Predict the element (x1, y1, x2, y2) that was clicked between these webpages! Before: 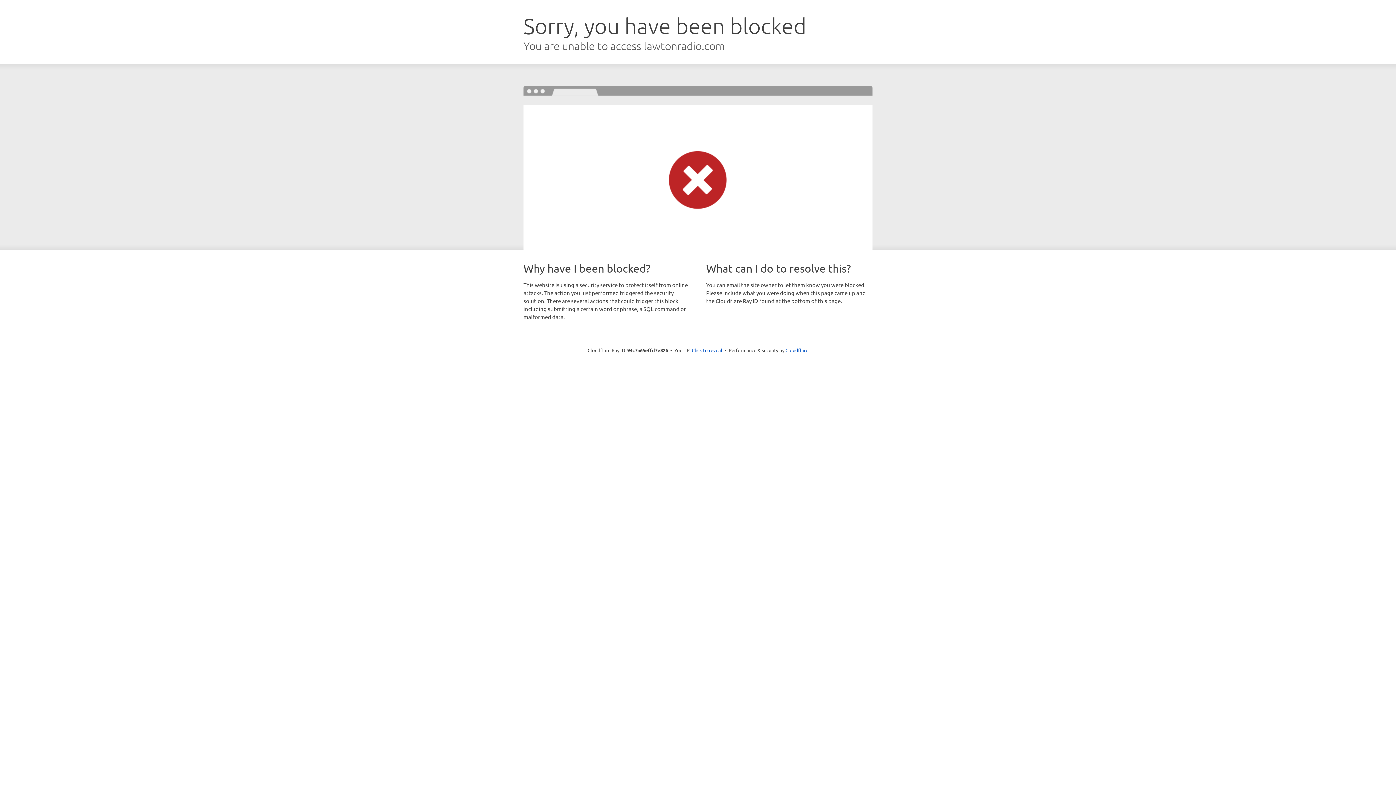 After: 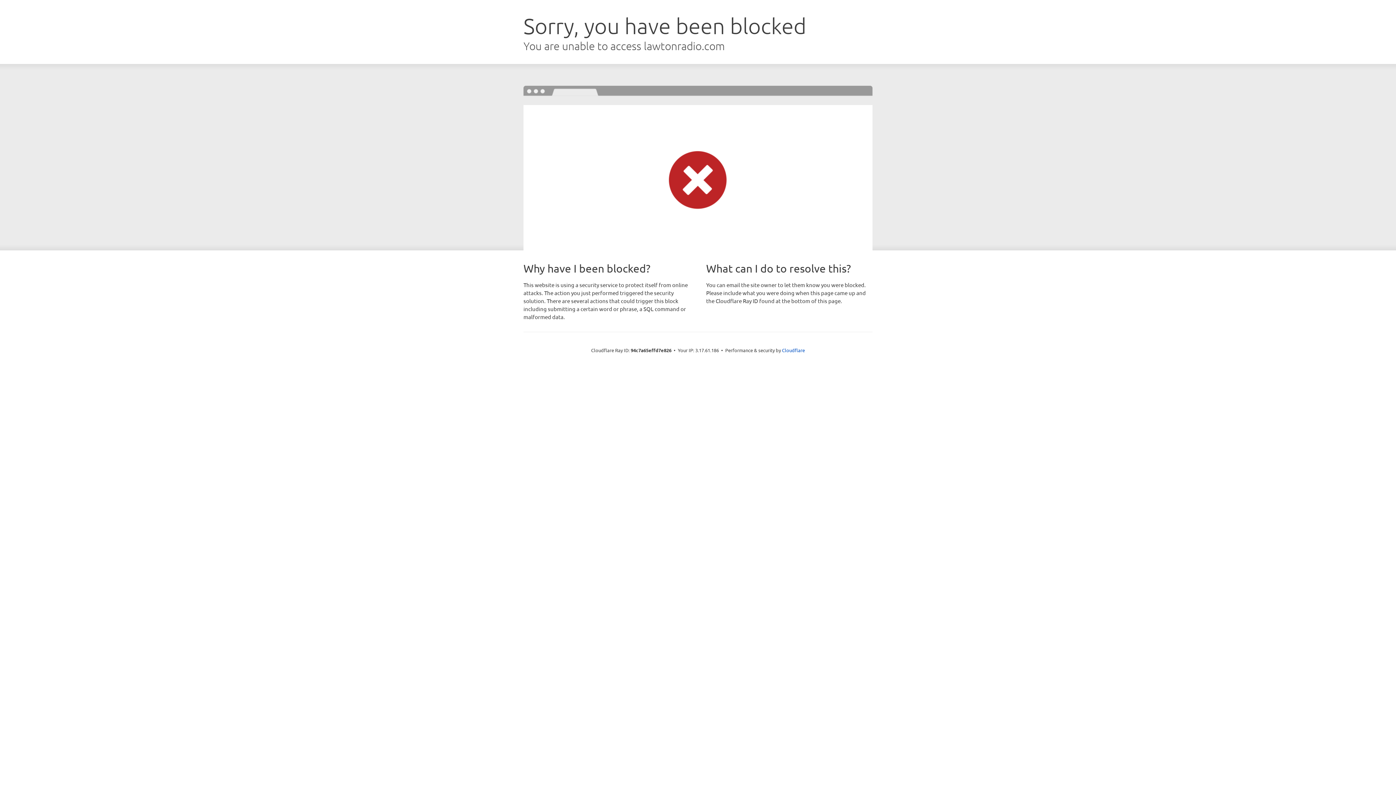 Action: bbox: (692, 346, 722, 353) label: Click to reveal